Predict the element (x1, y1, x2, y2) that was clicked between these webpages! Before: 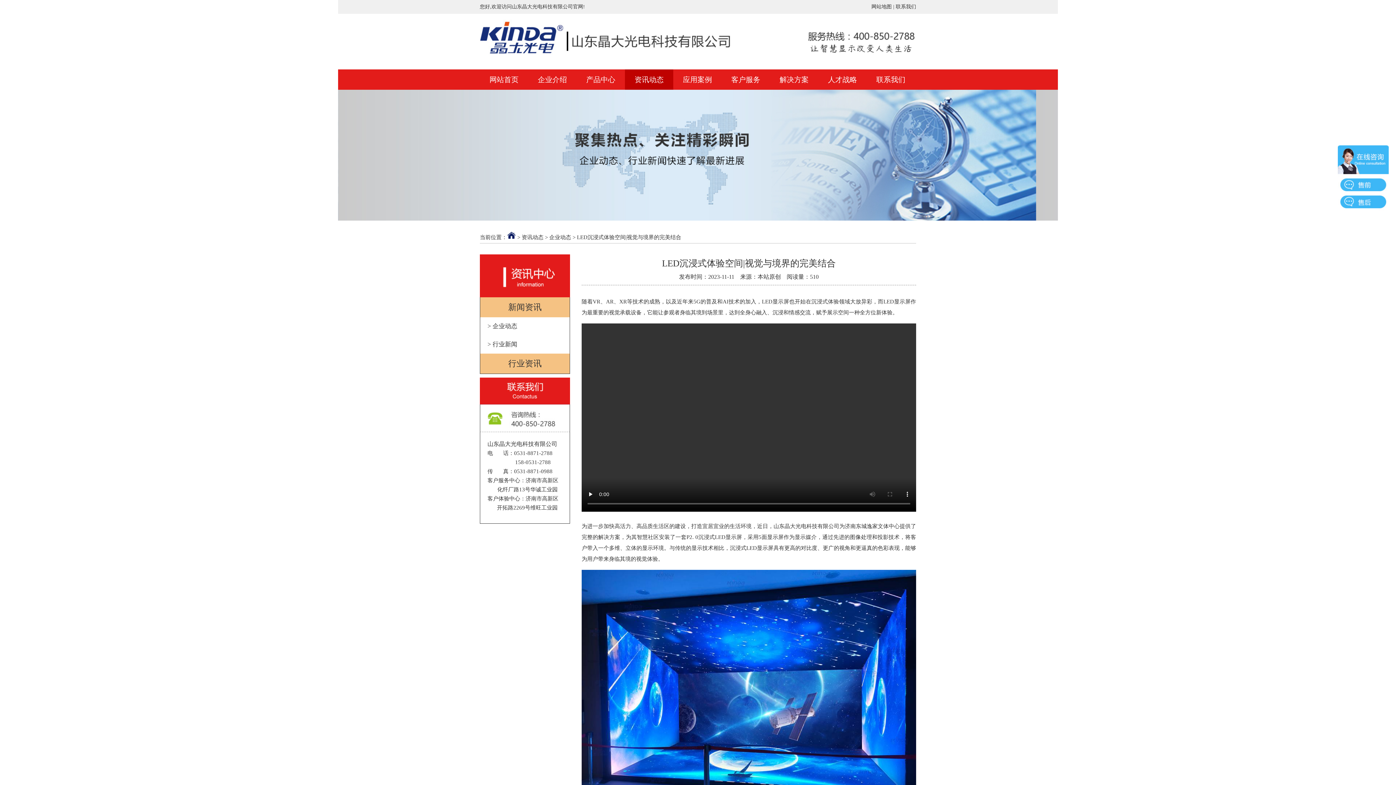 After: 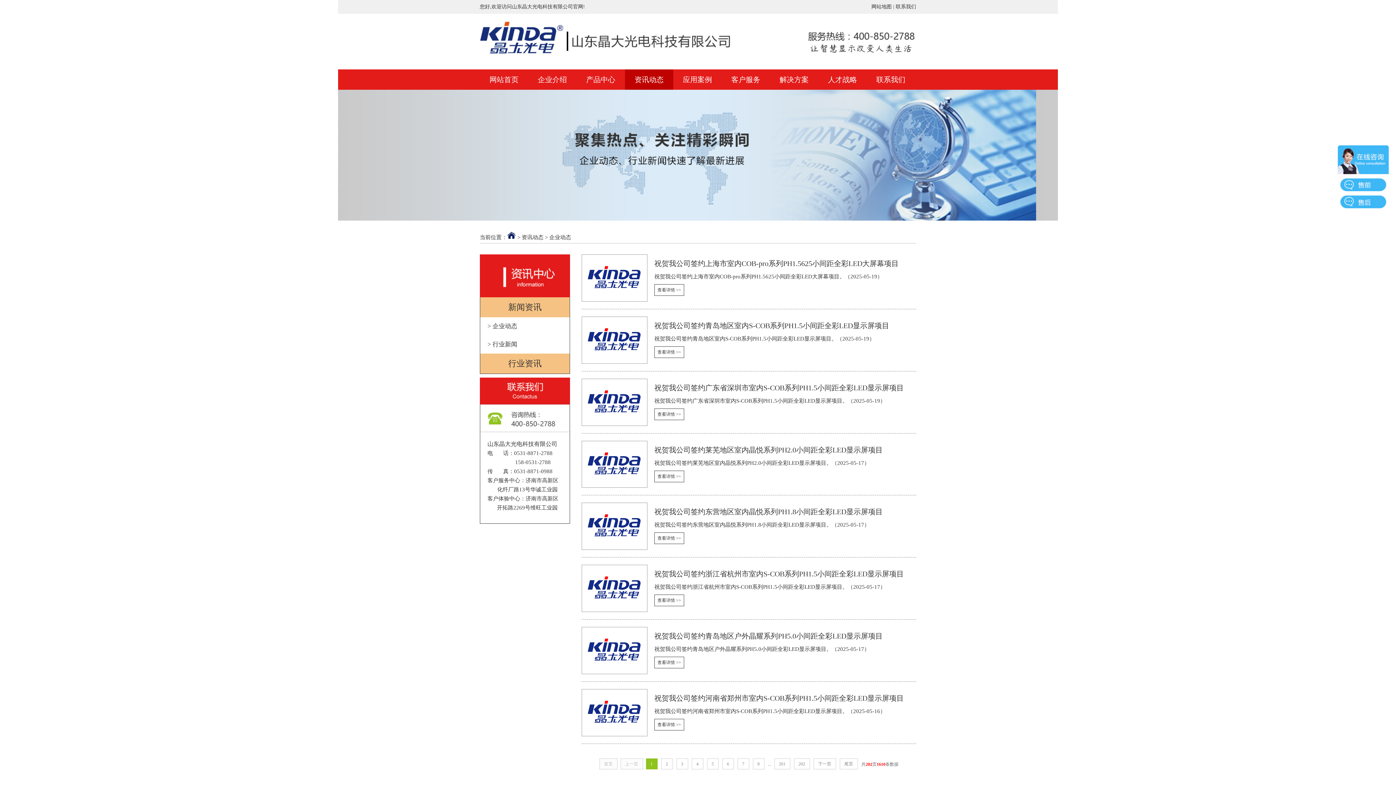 Action: bbox: (487, 322, 517, 329) label: > 企业动态